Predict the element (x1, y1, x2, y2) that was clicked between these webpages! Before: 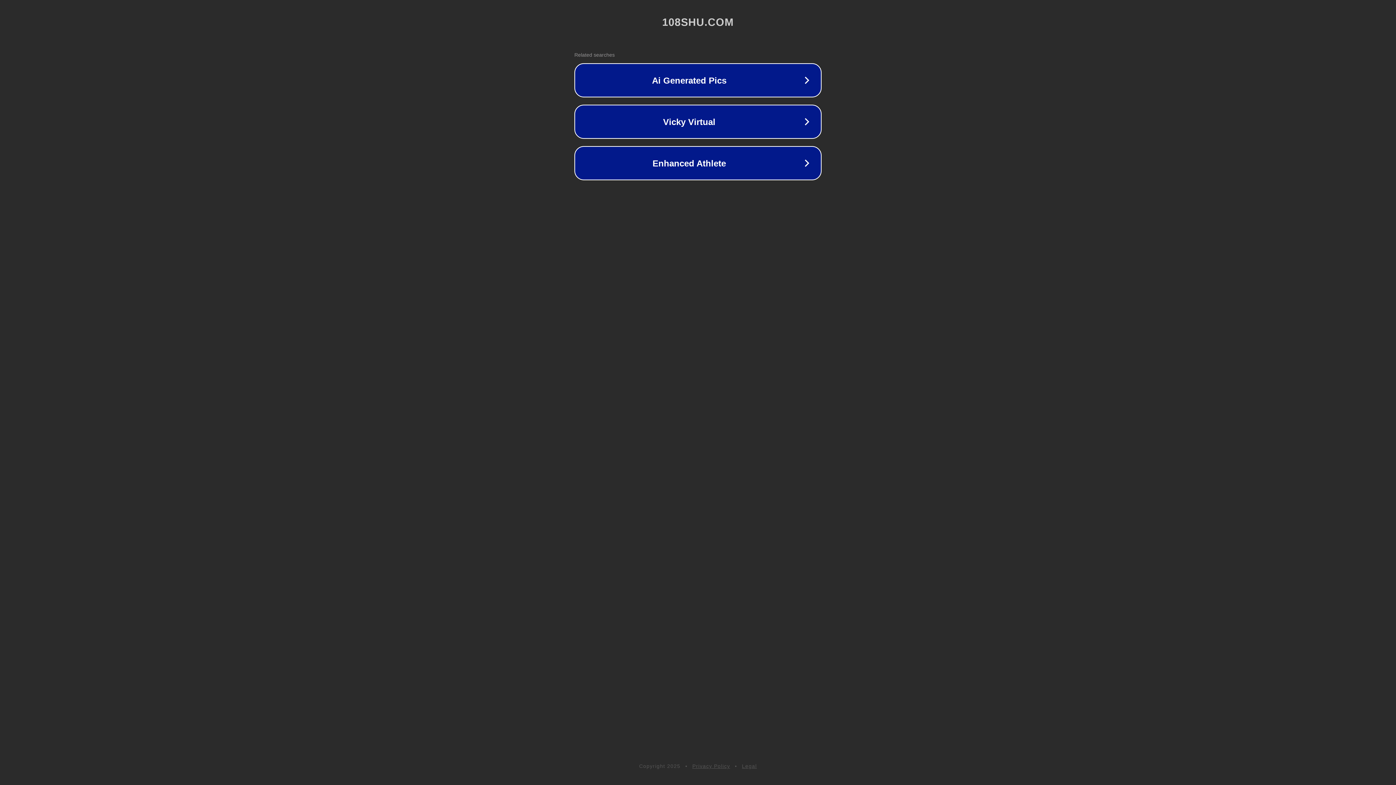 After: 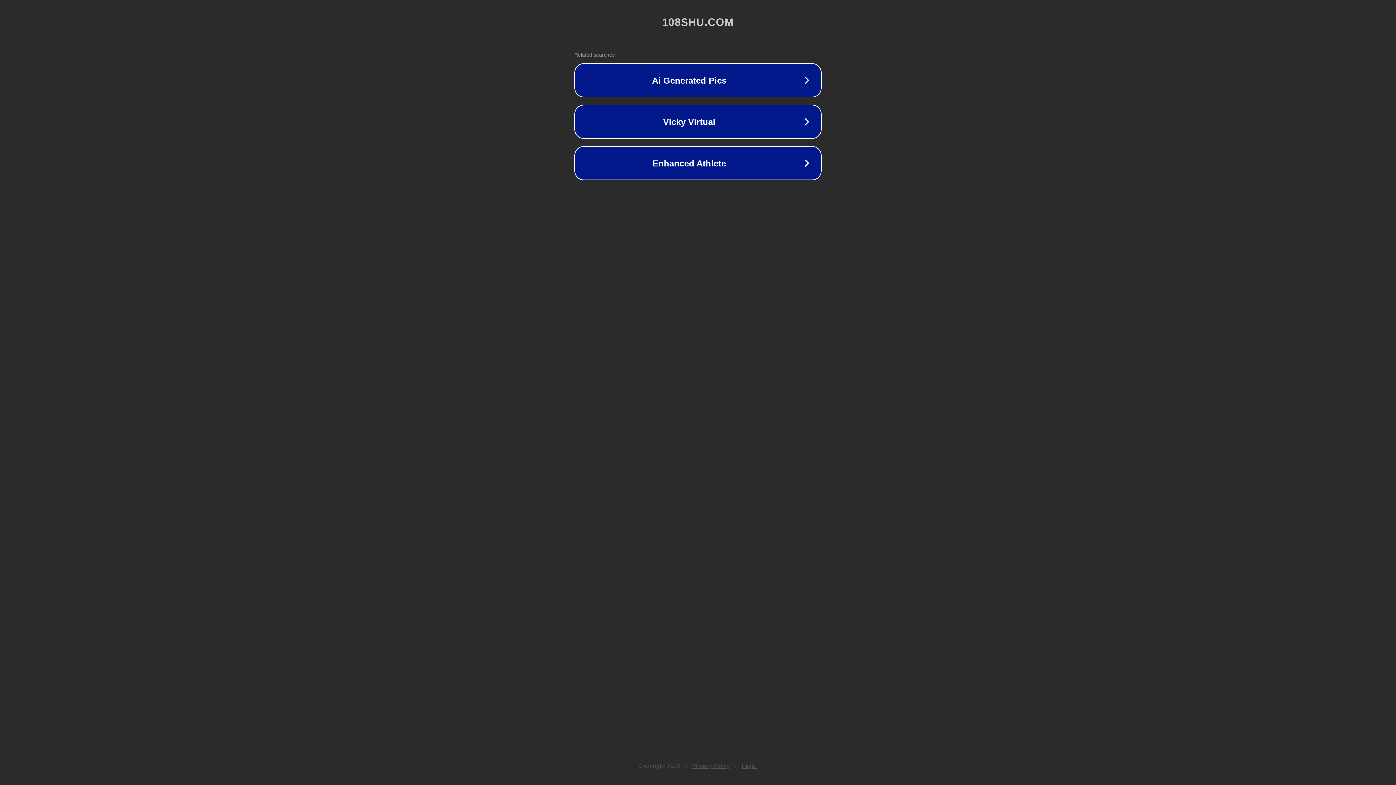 Action: bbox: (742, 763, 757, 769) label: Legal